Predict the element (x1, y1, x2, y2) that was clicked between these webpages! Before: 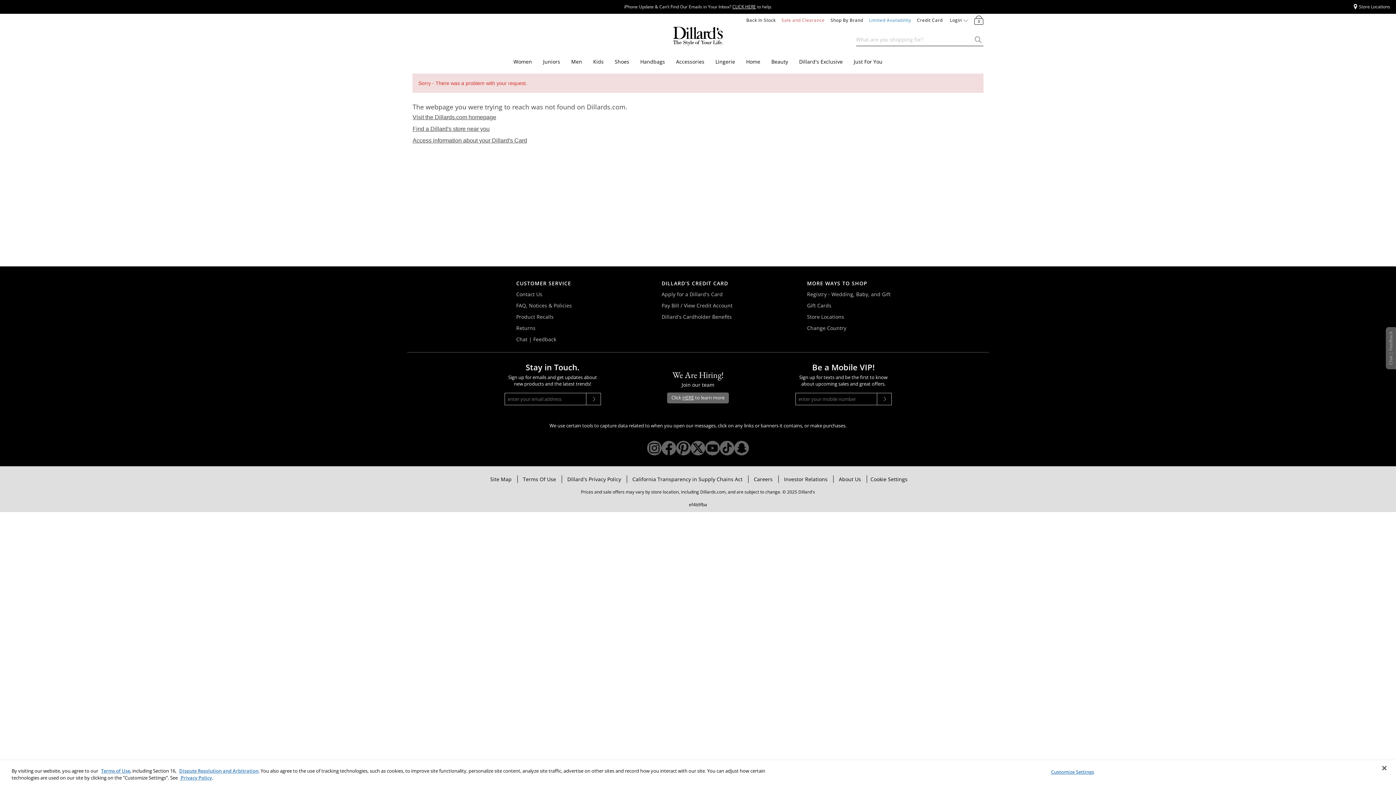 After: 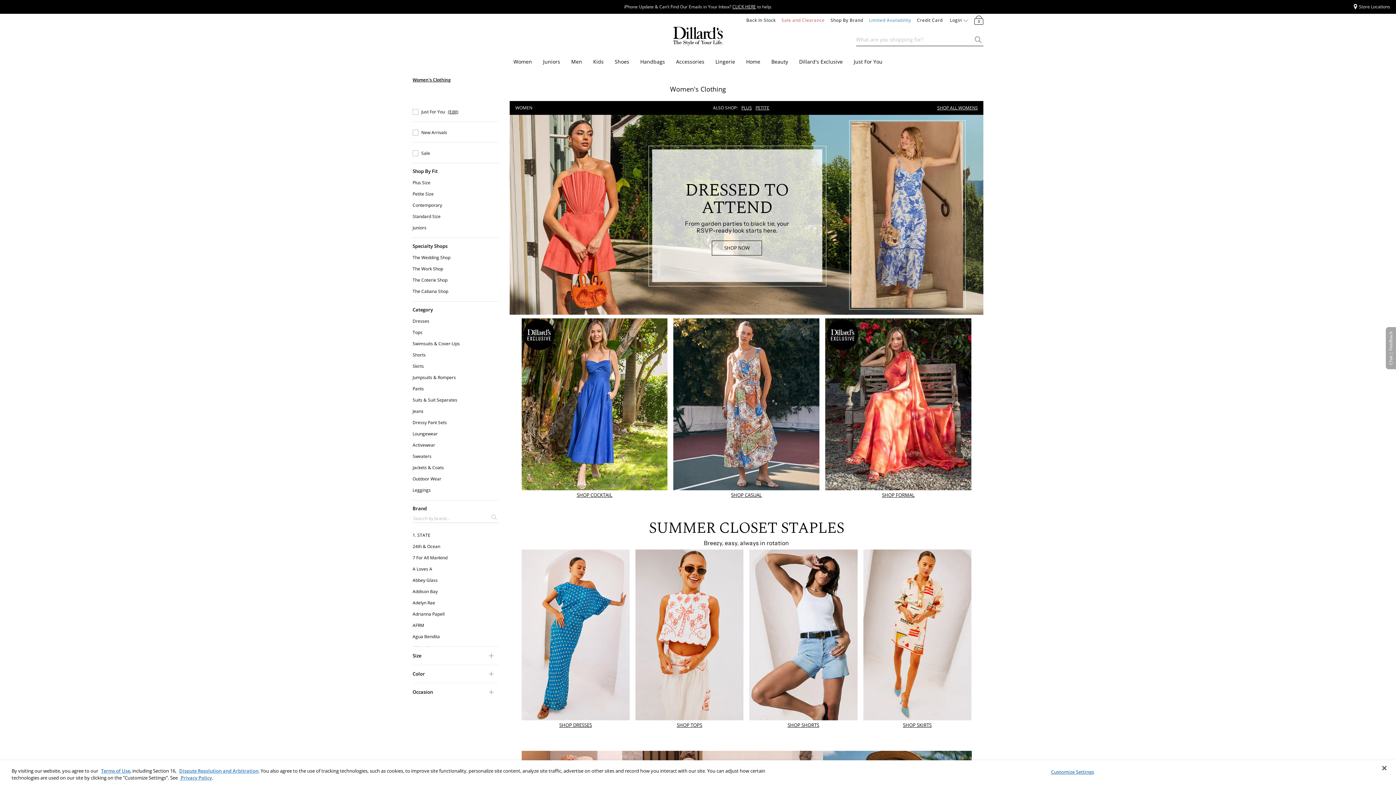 Action: bbox: (513, 54, 532, 69) label: Women